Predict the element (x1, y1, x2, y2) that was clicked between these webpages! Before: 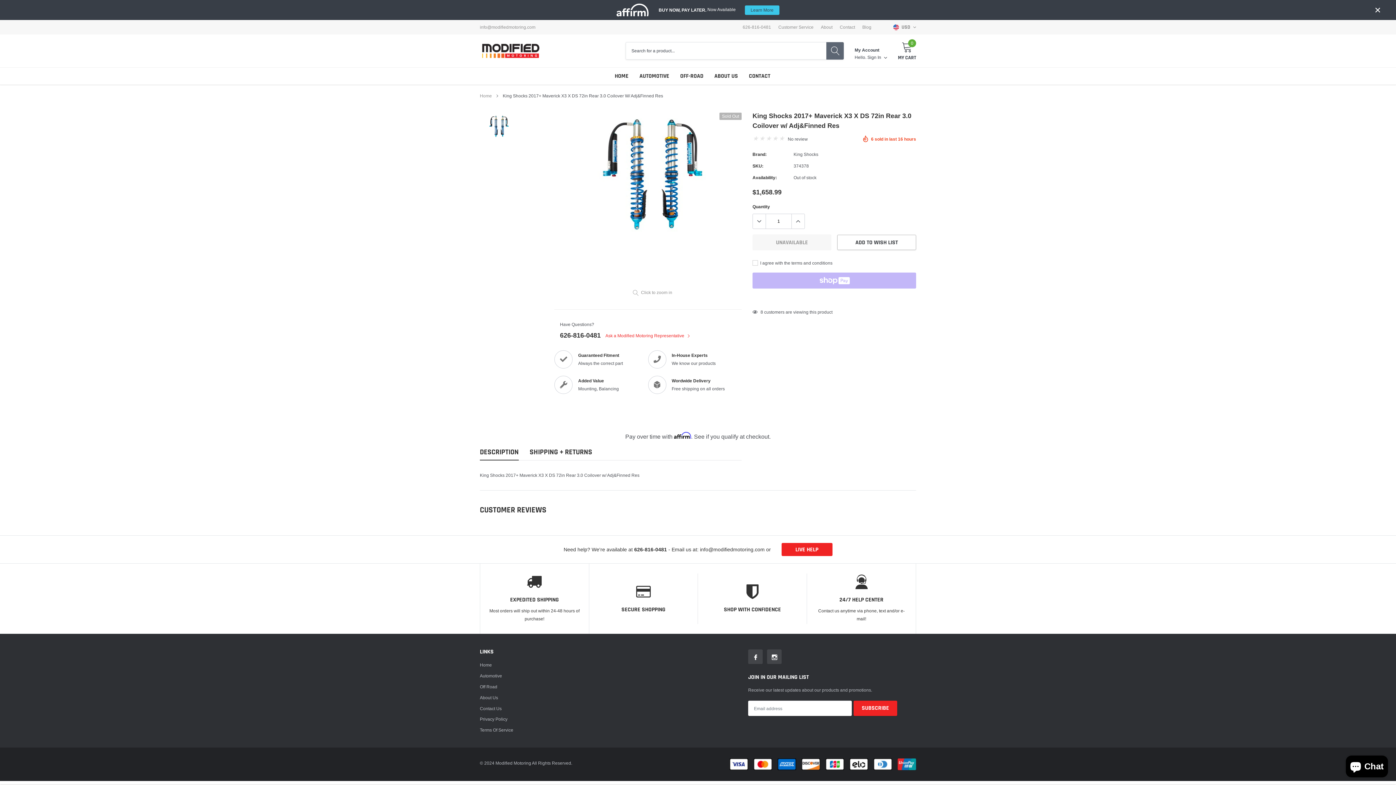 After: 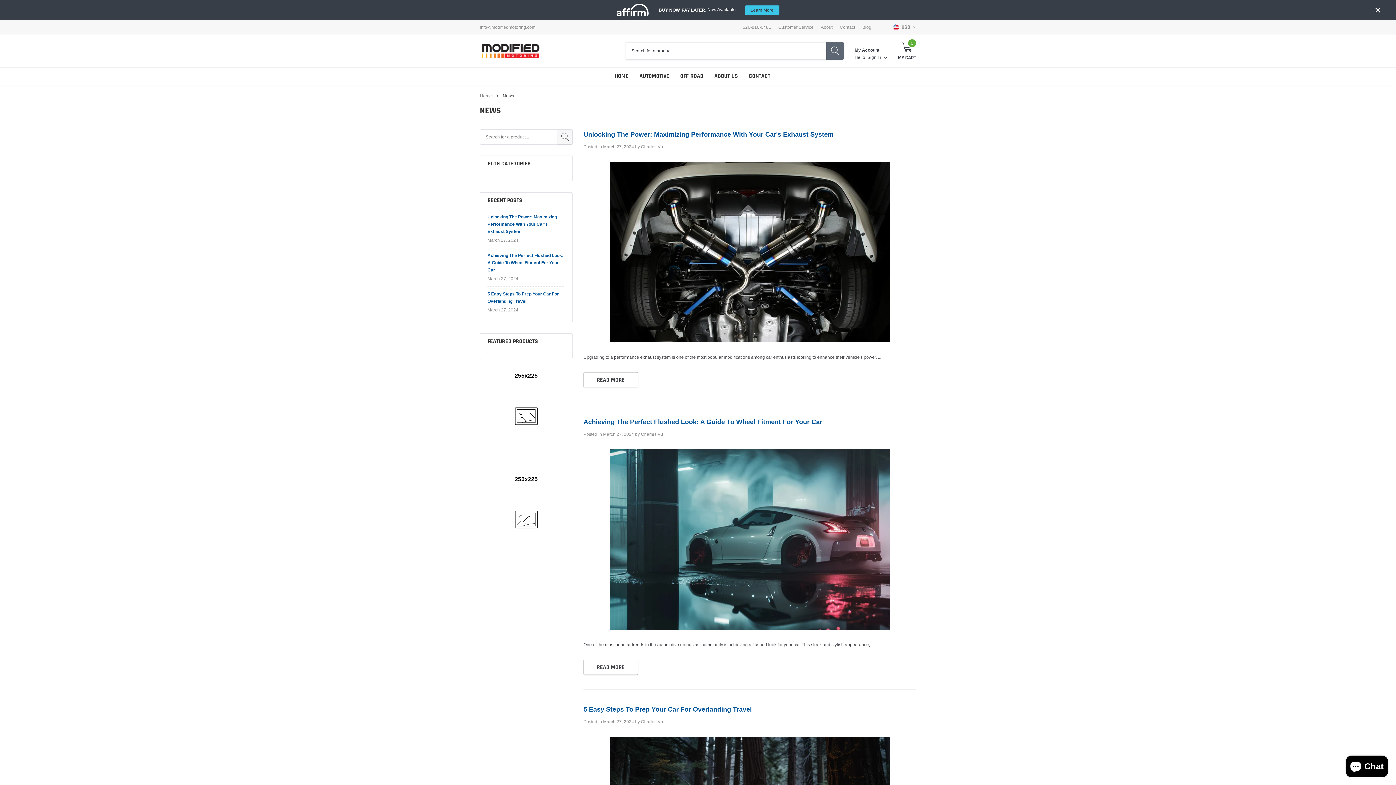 Action: bbox: (862, 25, 871, 29) label: link